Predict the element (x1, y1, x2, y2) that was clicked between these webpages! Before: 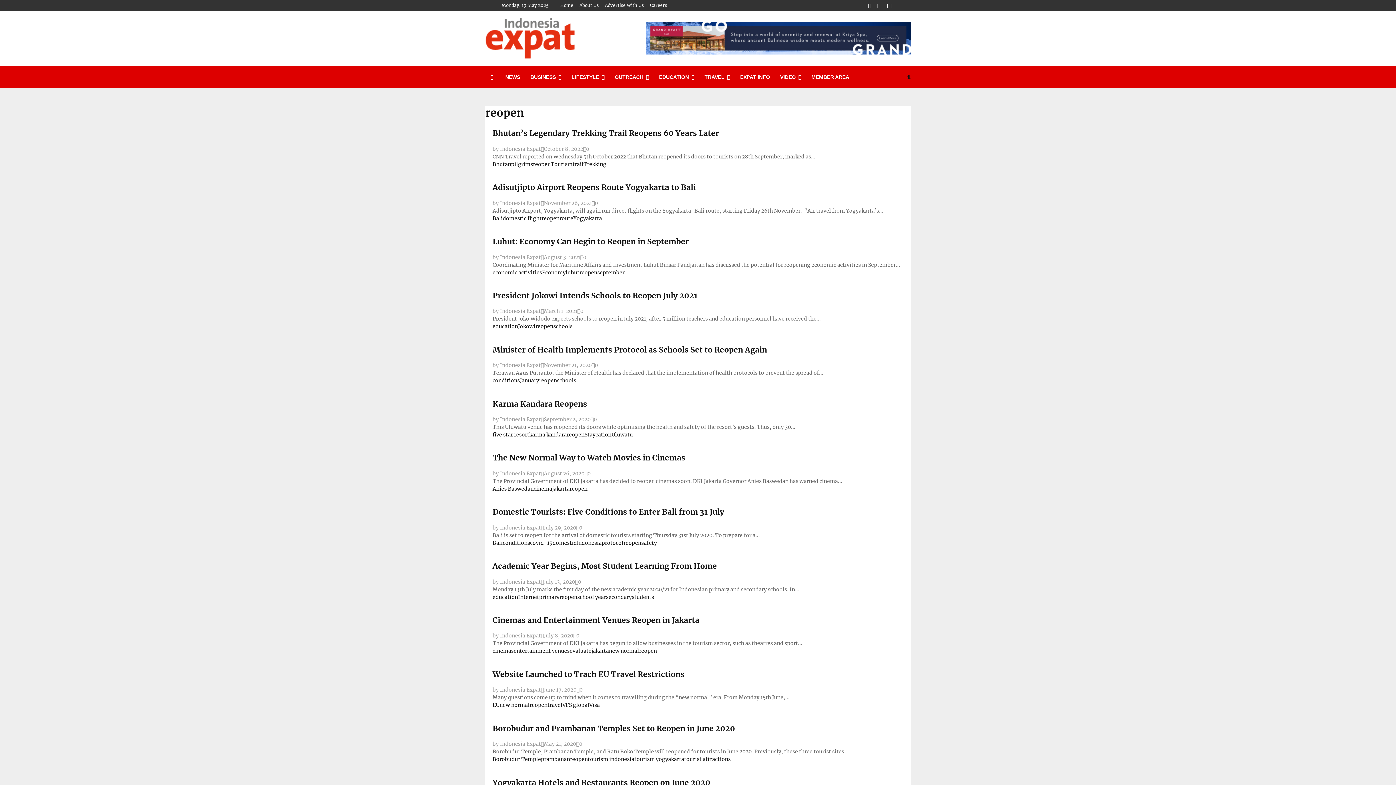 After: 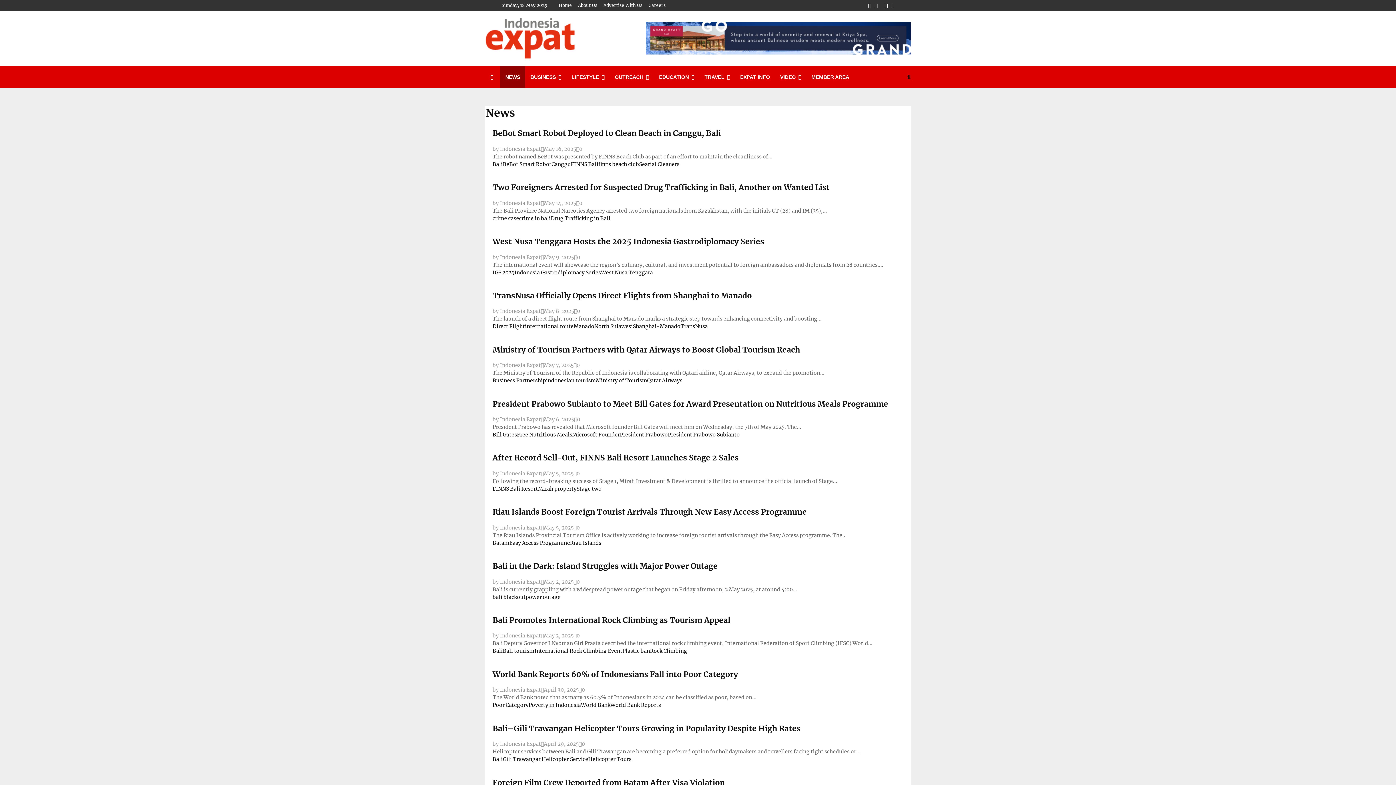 Action: label: NEWS bbox: (500, 66, 525, 88)